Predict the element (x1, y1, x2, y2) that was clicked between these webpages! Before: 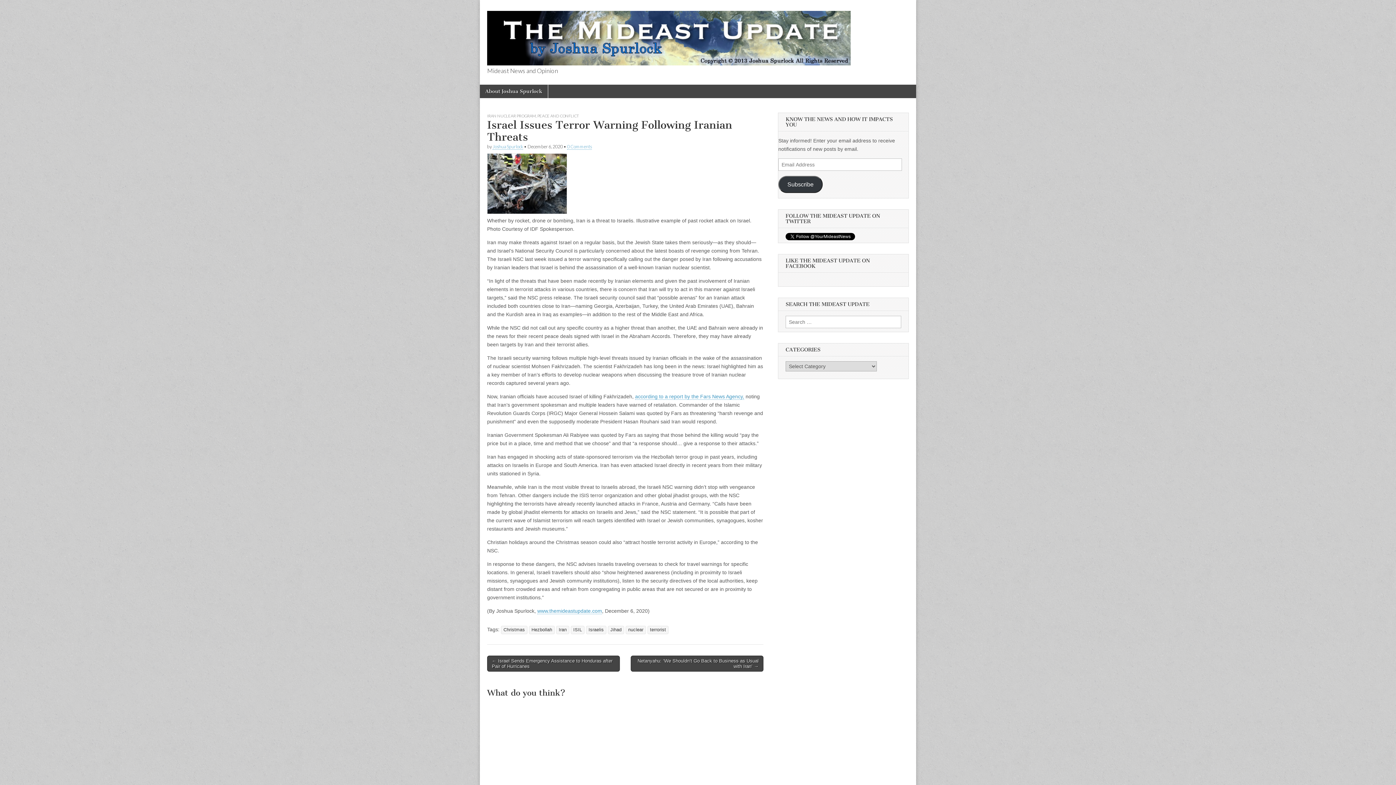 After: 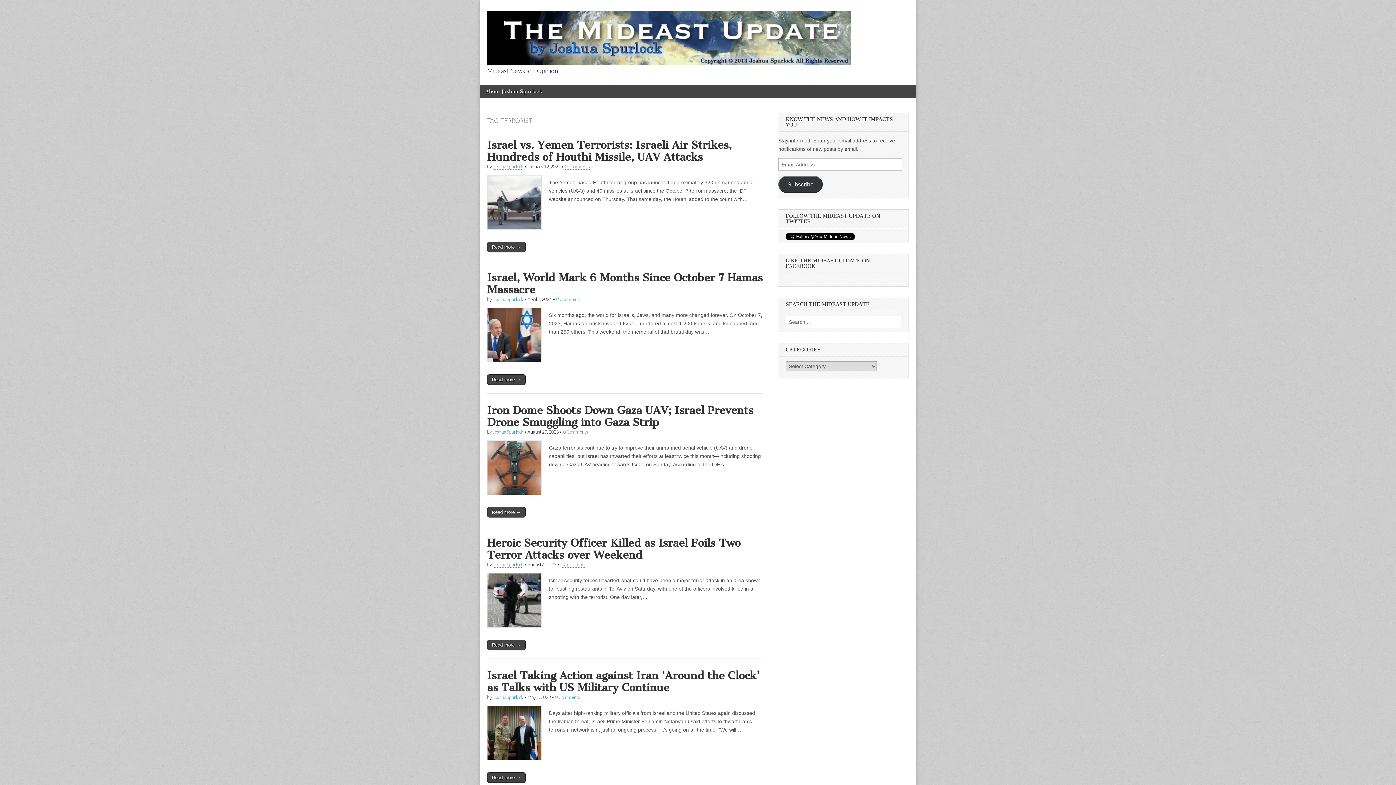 Action: bbox: (647, 626, 668, 634) label: terrorist